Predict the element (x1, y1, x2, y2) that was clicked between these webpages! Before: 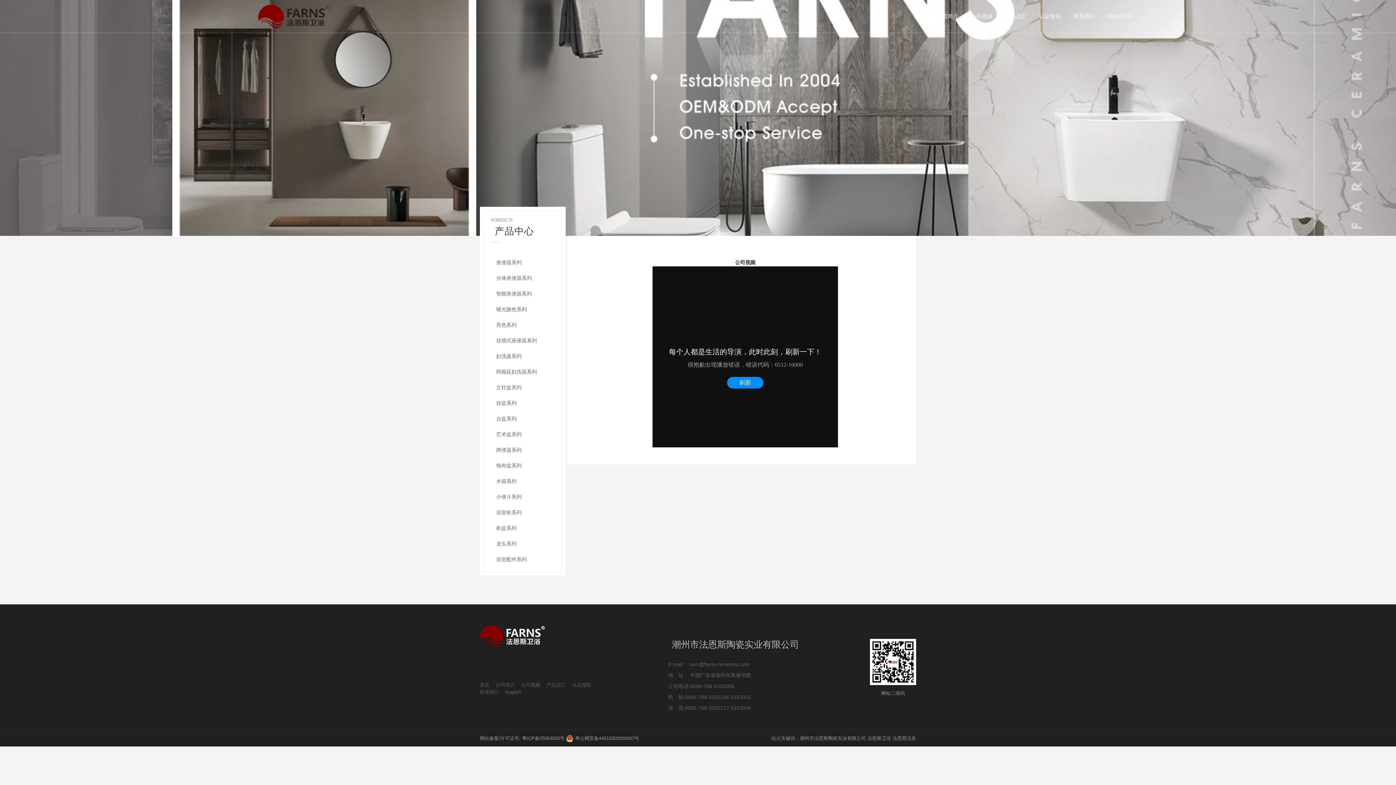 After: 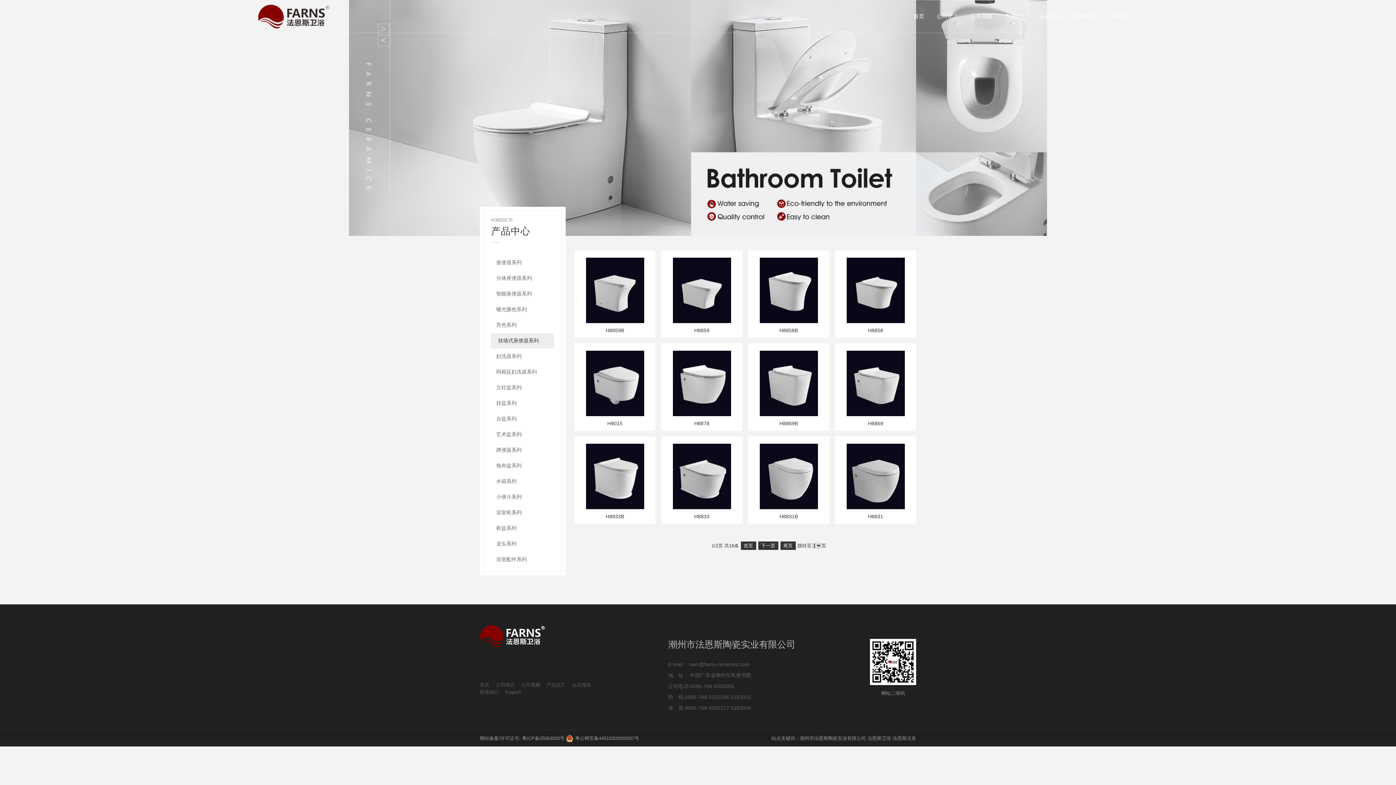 Action: label: 挂墙式座便器系列 bbox: (496, 337, 537, 343)